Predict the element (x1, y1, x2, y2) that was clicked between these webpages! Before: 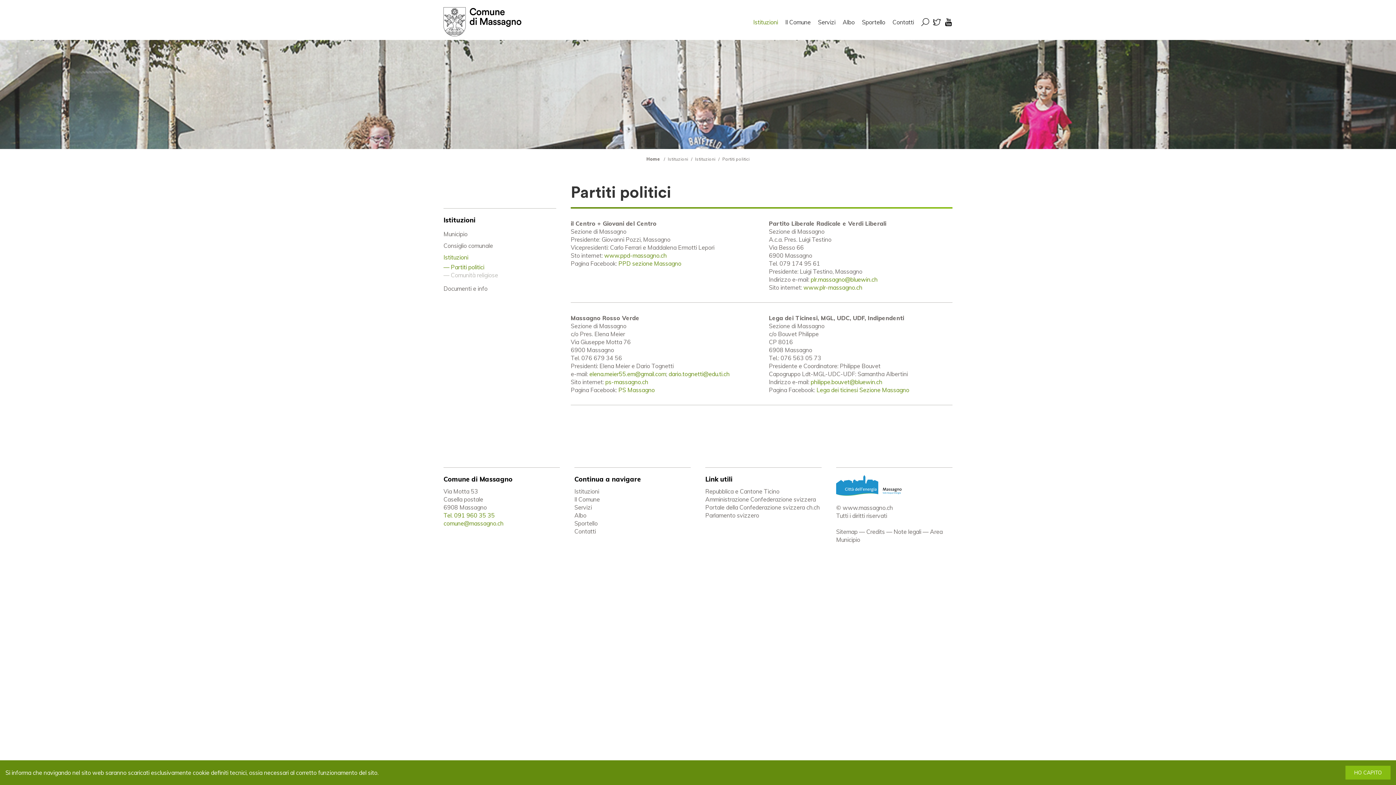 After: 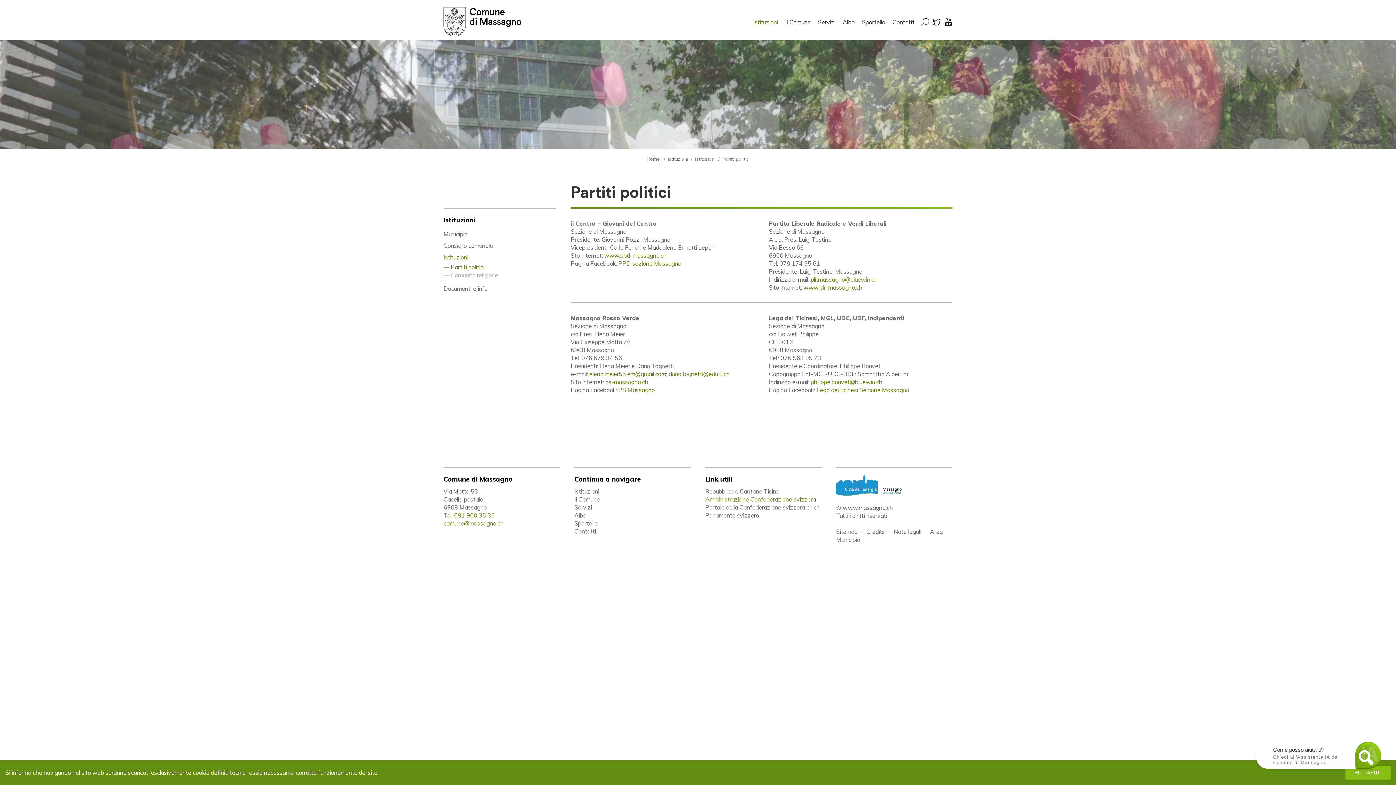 Action: bbox: (705, 496, 816, 503) label: Amministrazione Confederazione svizzera